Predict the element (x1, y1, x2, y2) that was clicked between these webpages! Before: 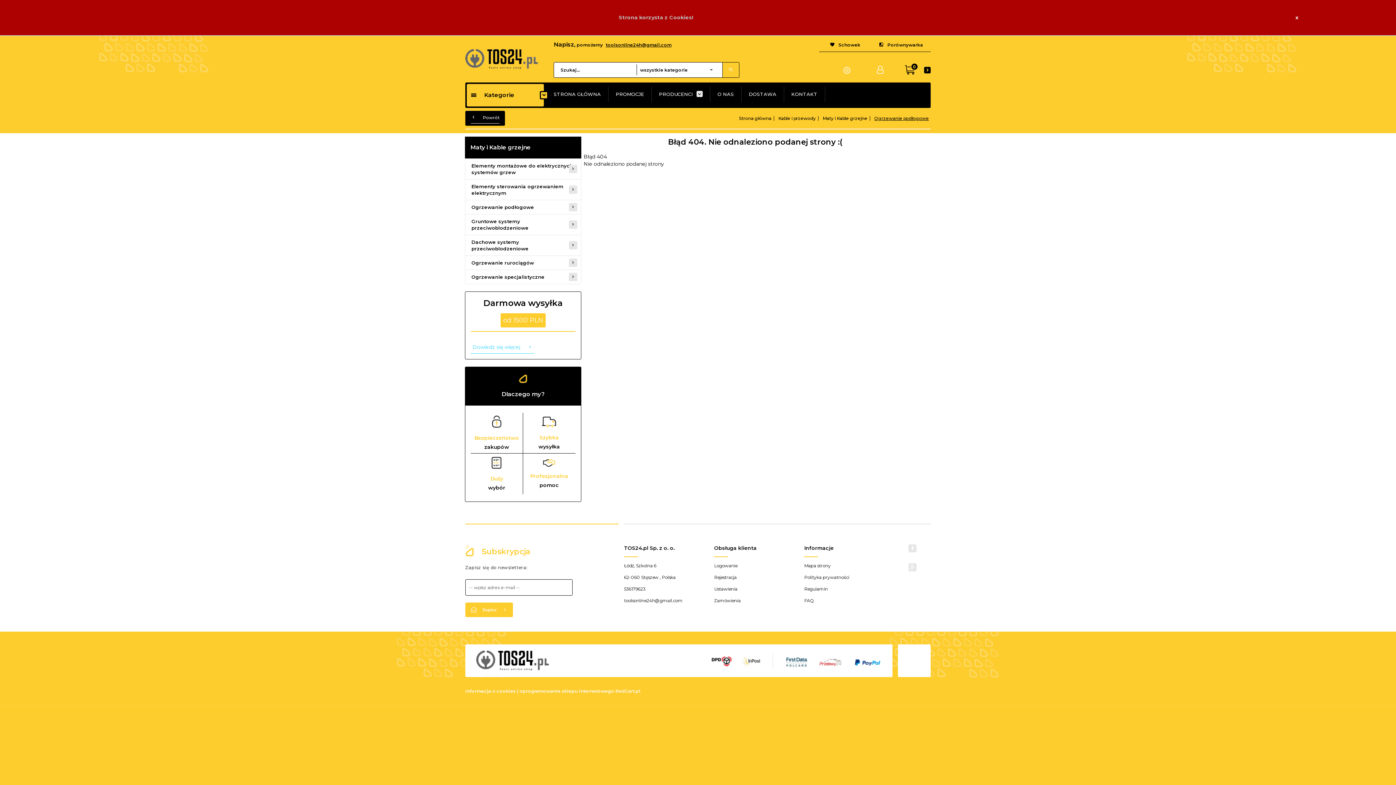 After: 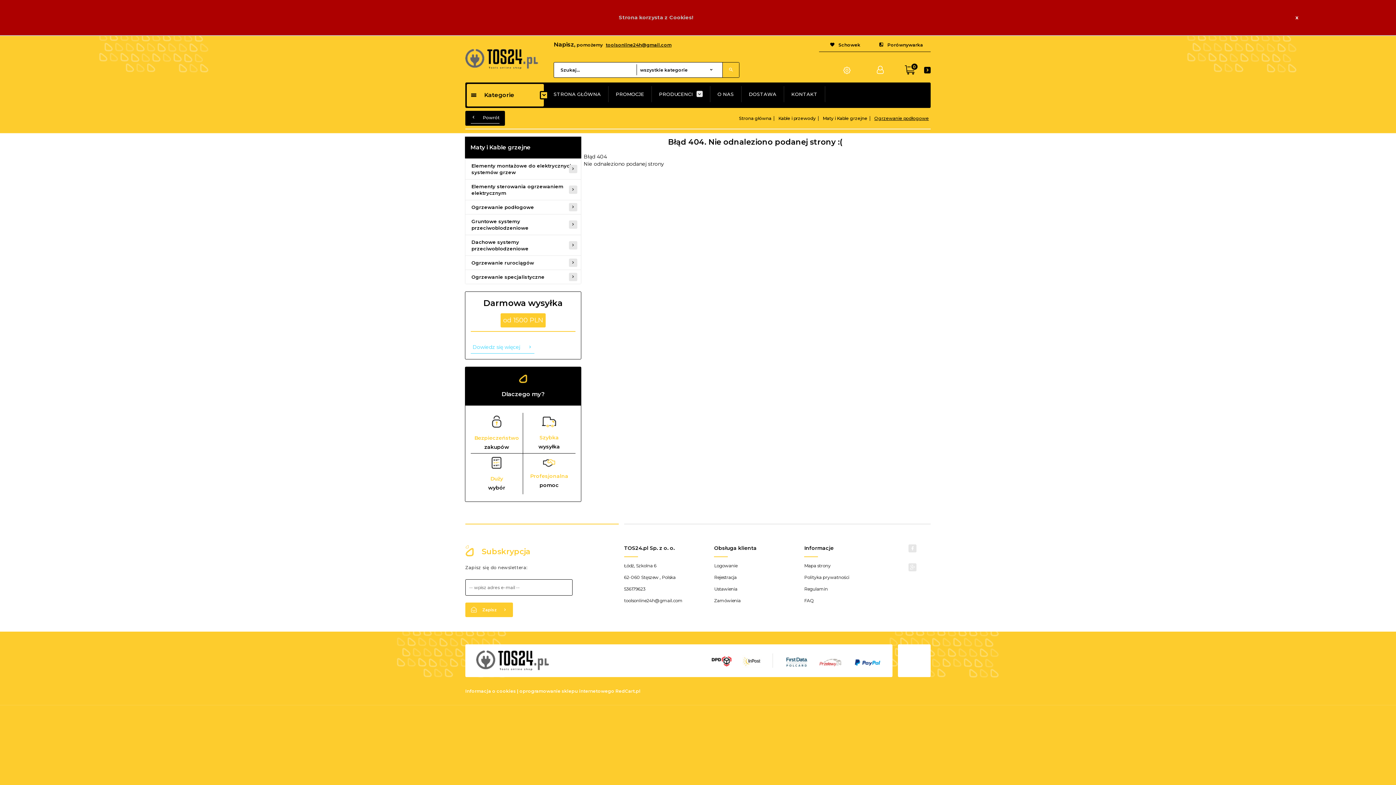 Action: bbox: (519, 688, 614, 694) label: oprogramowanie sklepu internetowego